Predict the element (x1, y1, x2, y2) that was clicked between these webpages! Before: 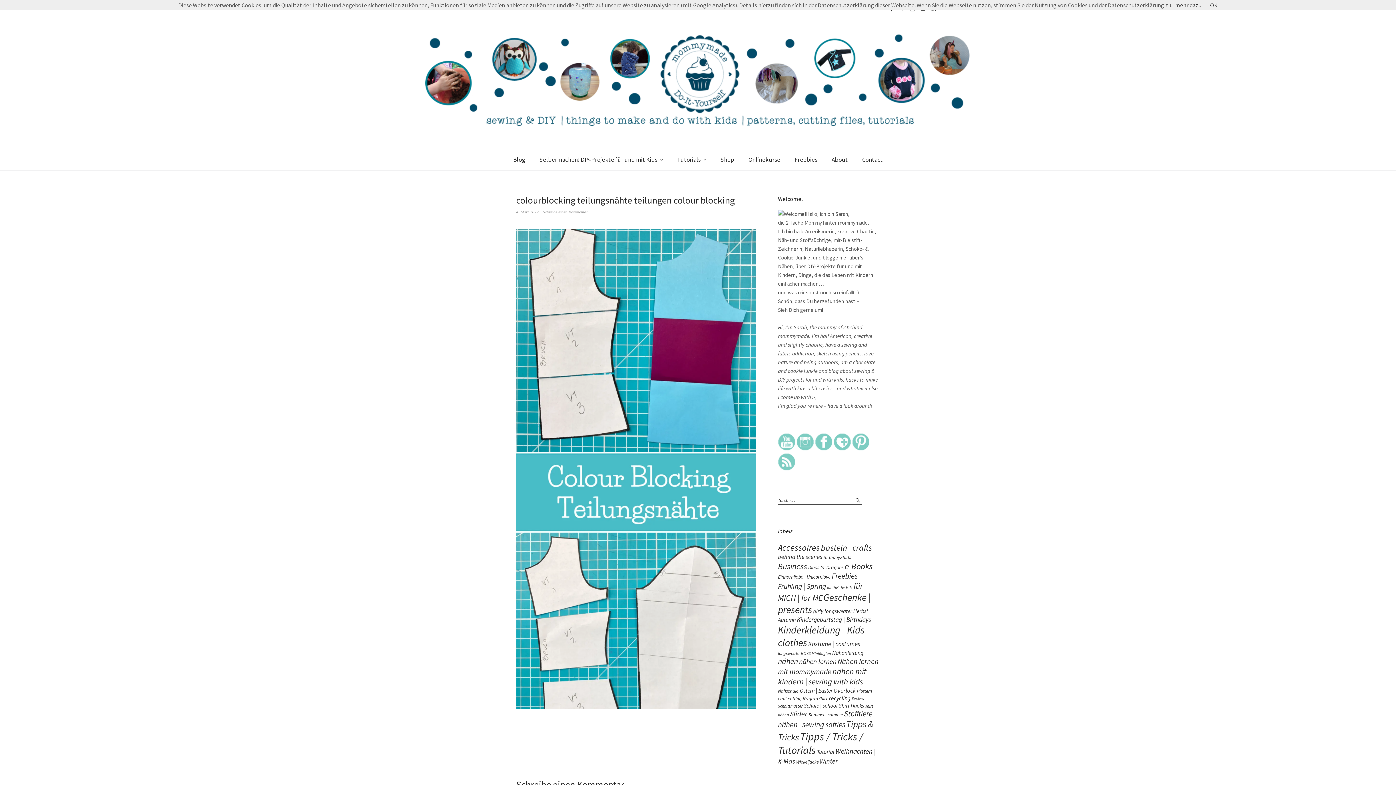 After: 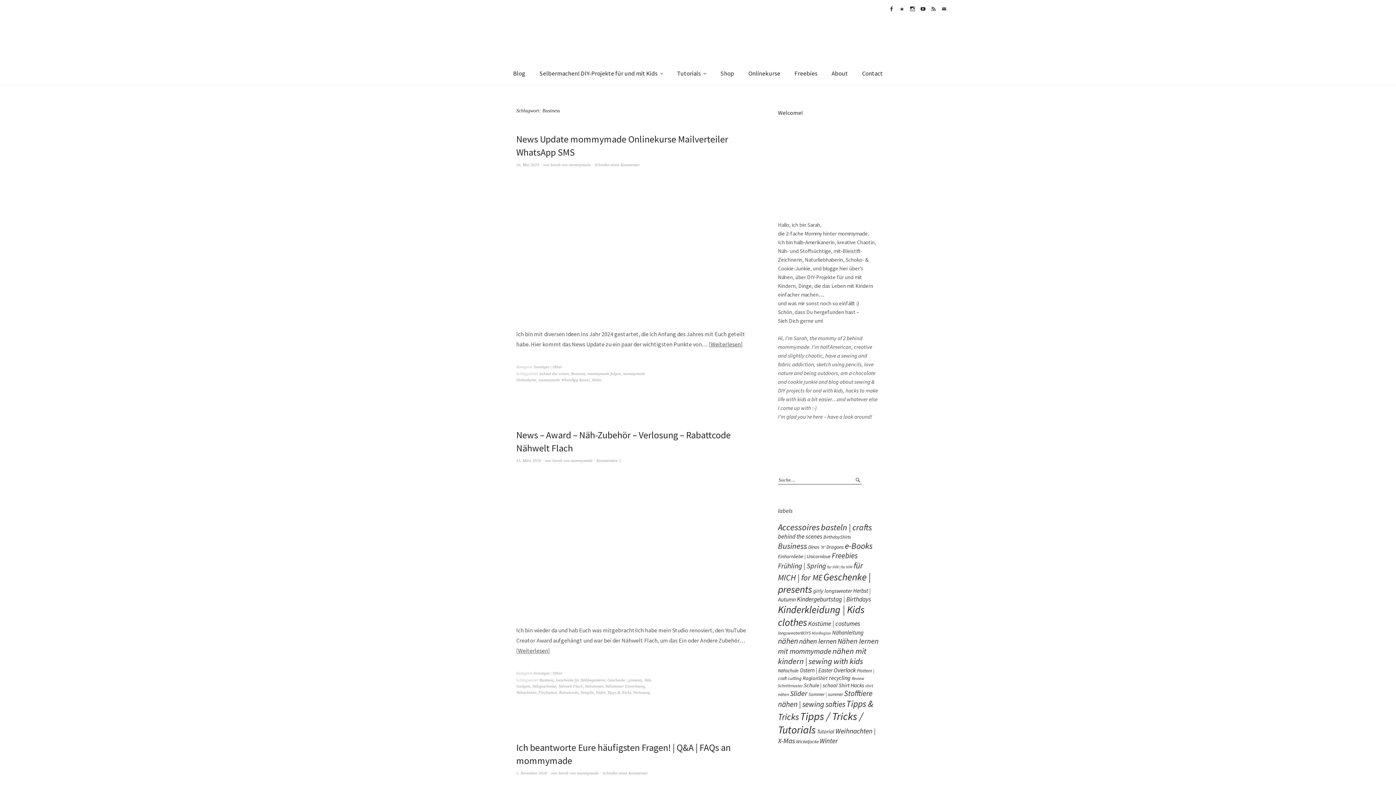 Action: label: Business (41 Einträge) bbox: (778, 561, 807, 571)